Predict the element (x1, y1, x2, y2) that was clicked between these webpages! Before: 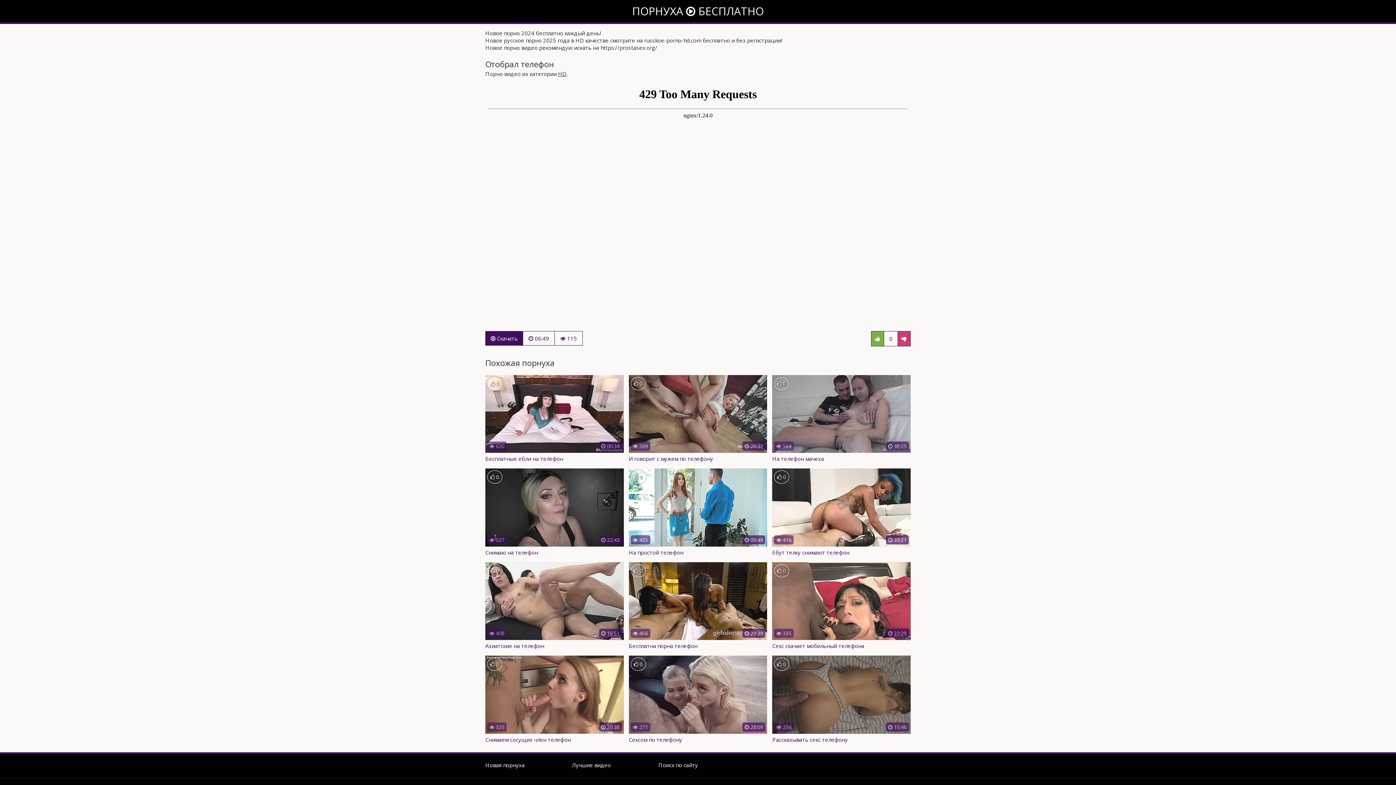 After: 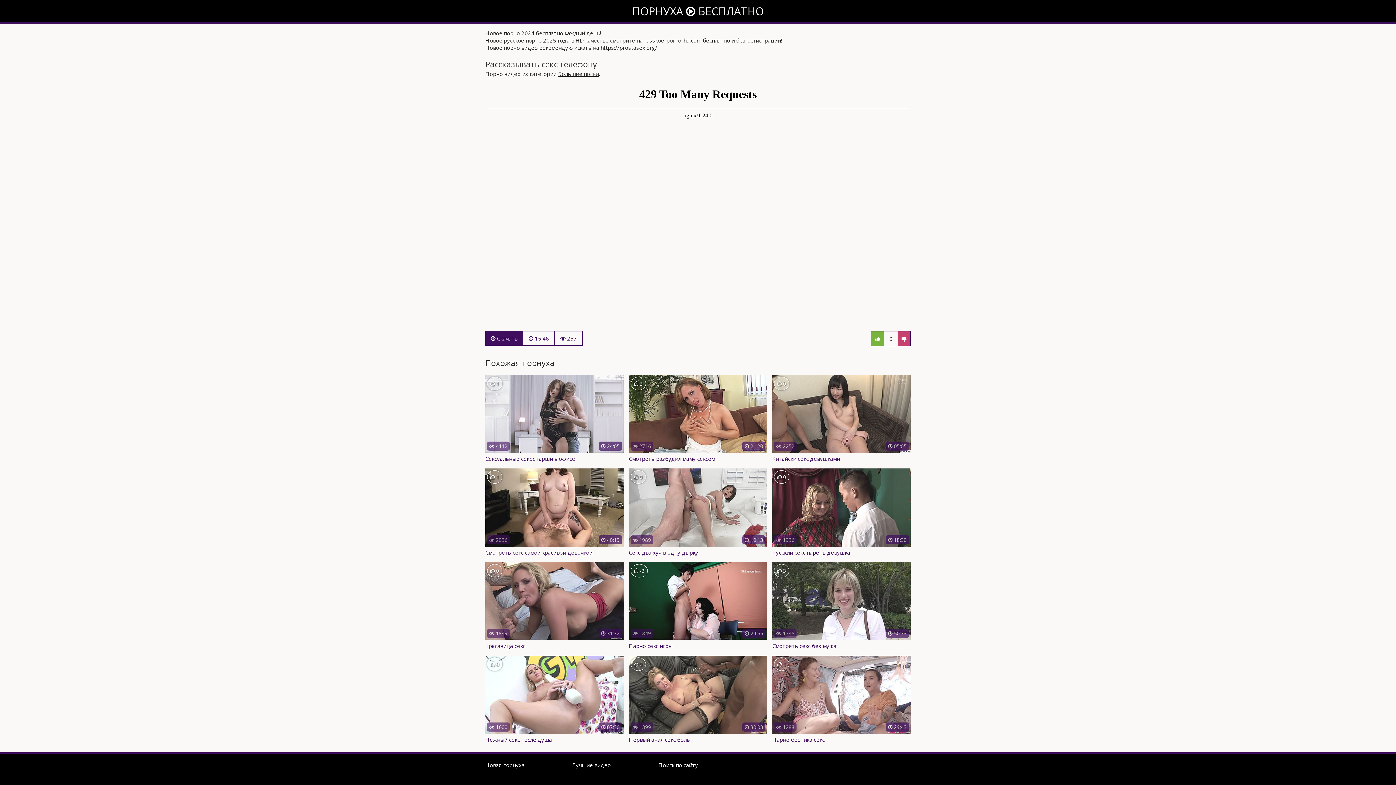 Action: bbox: (772, 656, 910, 744) label:  256
 15:46
 0
Рассказывать секс телефону